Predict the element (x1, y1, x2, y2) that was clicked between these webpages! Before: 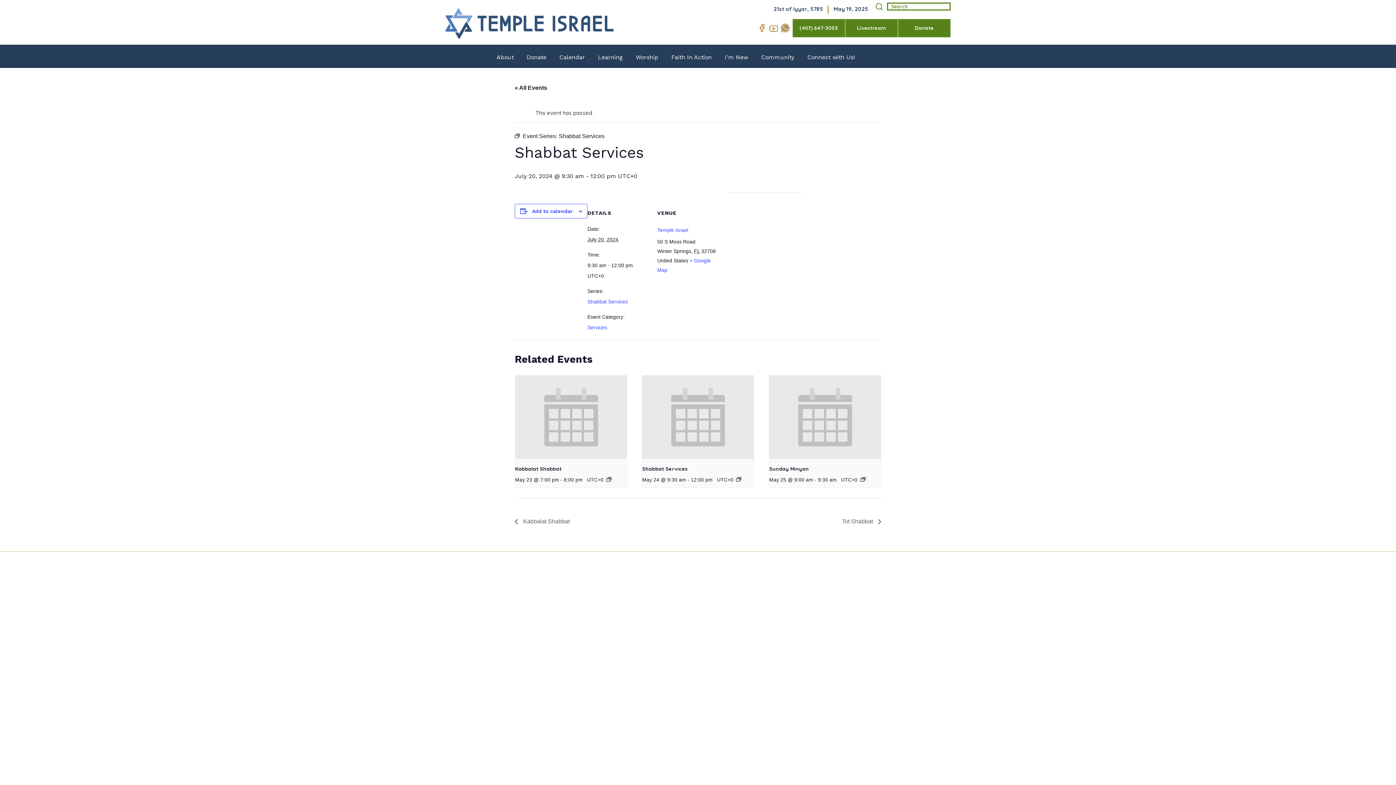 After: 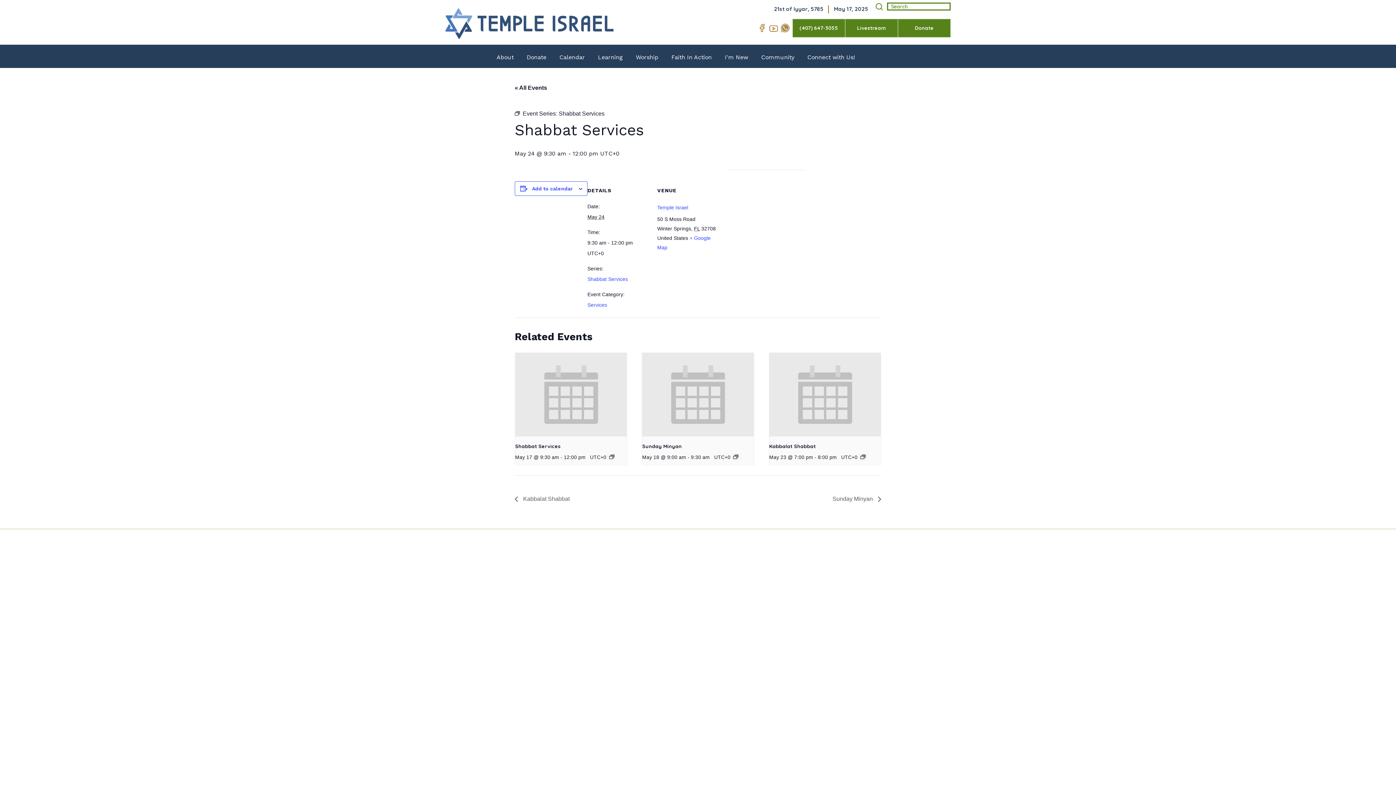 Action: bbox: (642, 465, 687, 472) label: Shabbat Services